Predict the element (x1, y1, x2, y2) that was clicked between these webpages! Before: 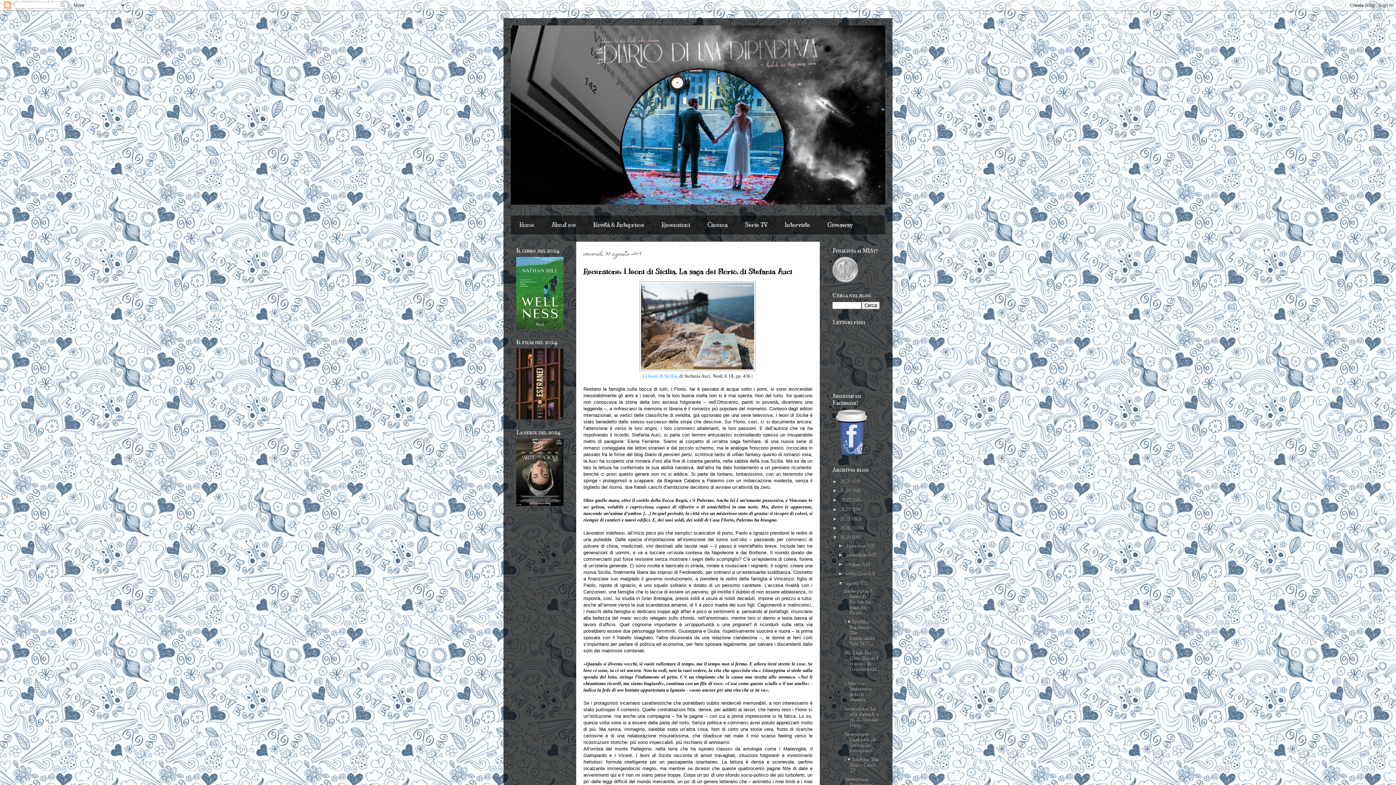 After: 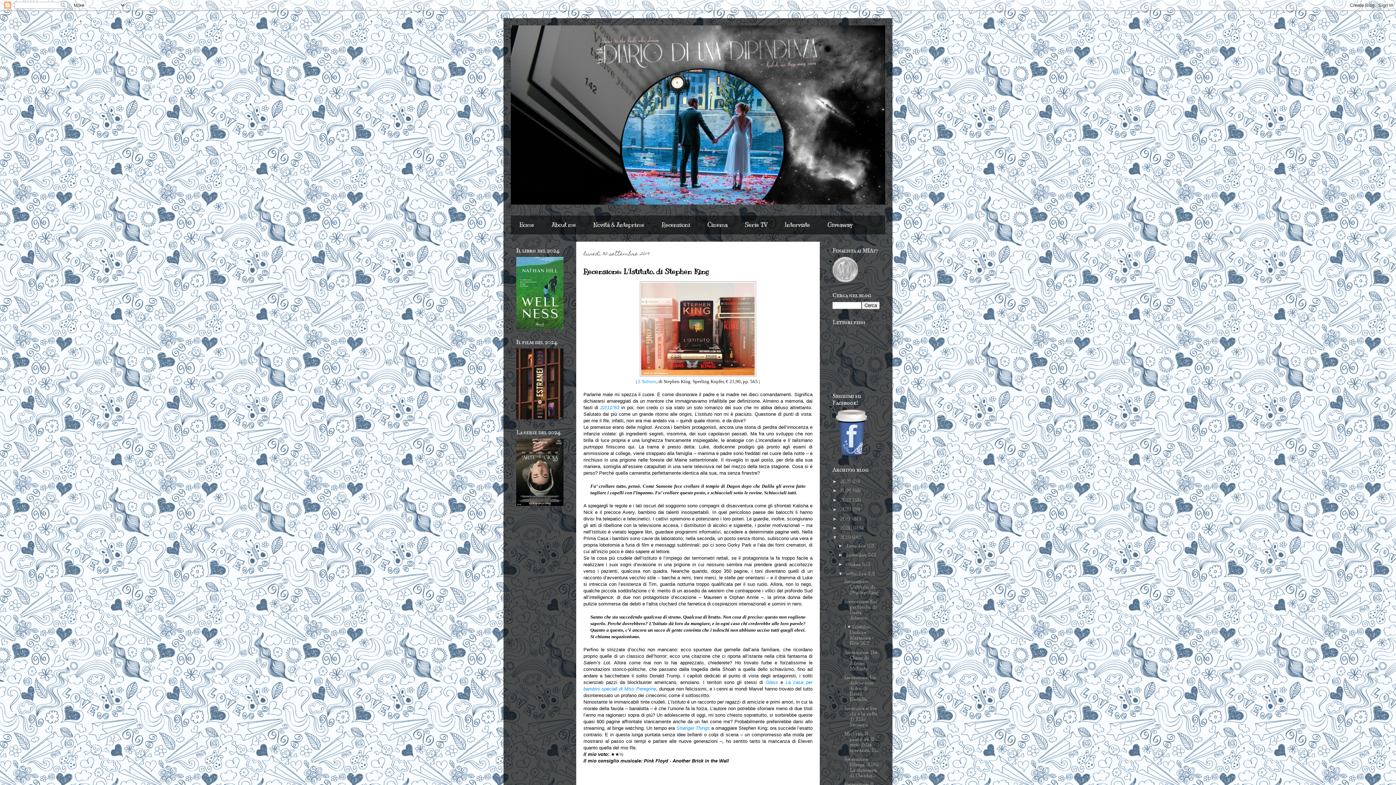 Action: label: settembre  bbox: (846, 571, 867, 577)